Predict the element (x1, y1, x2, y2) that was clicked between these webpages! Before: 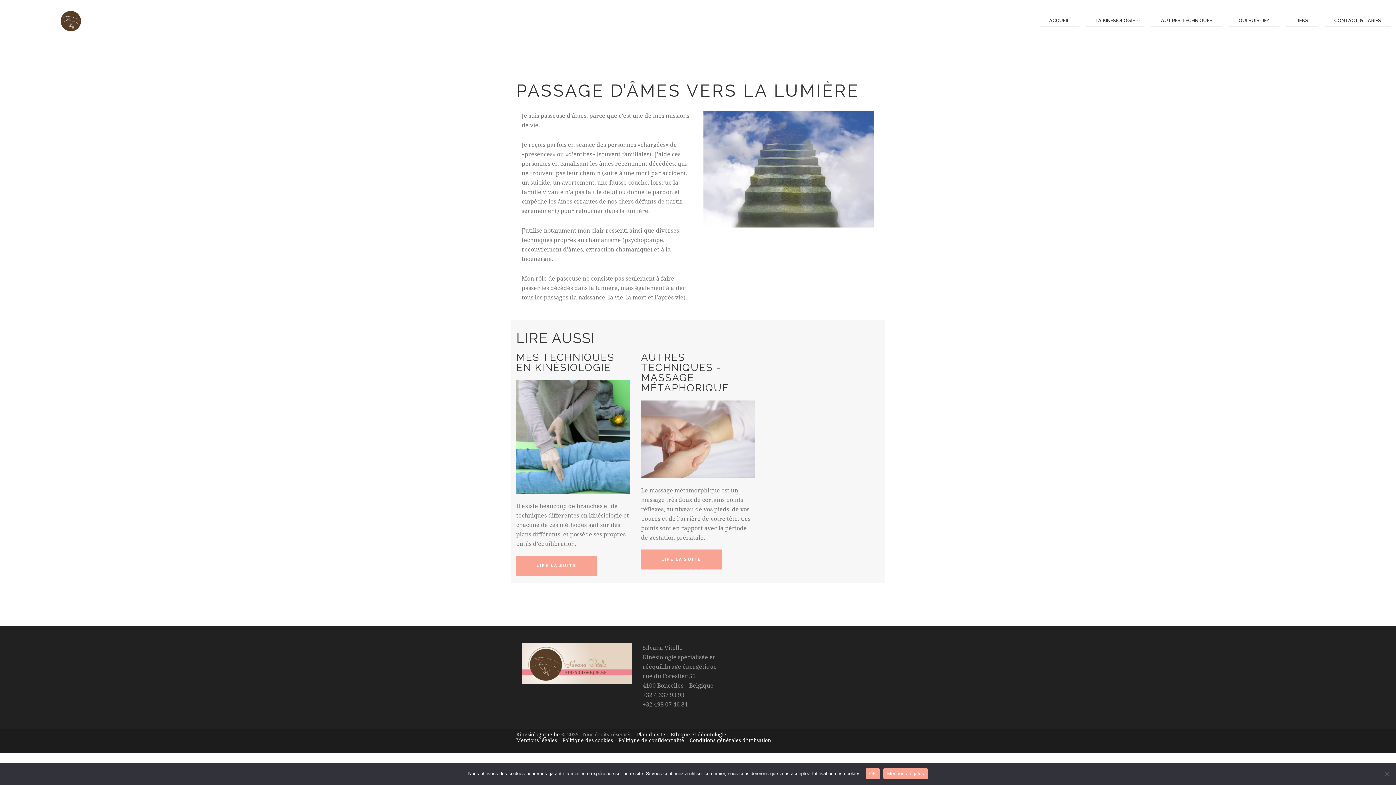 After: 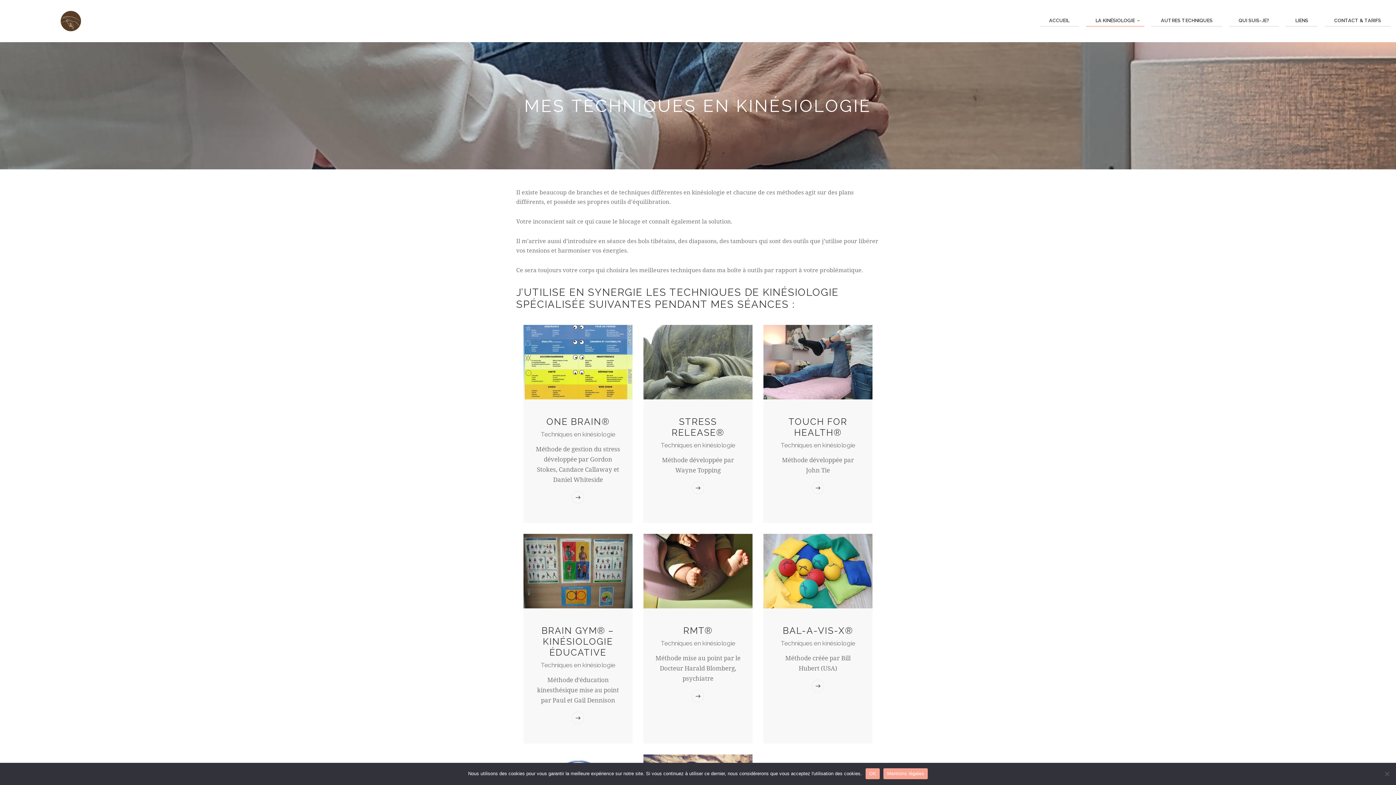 Action: bbox: (516, 556, 596, 576) label: LIRE LA SUITE